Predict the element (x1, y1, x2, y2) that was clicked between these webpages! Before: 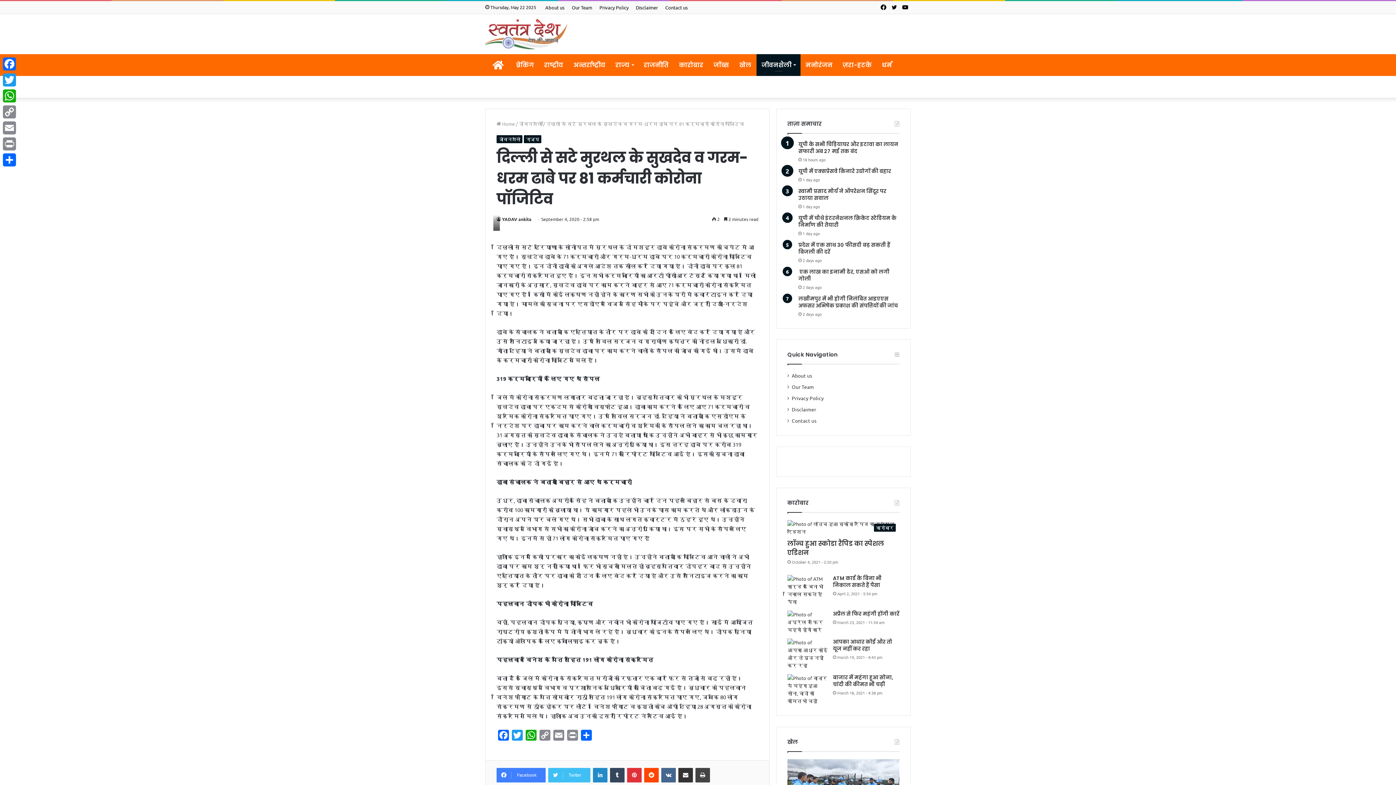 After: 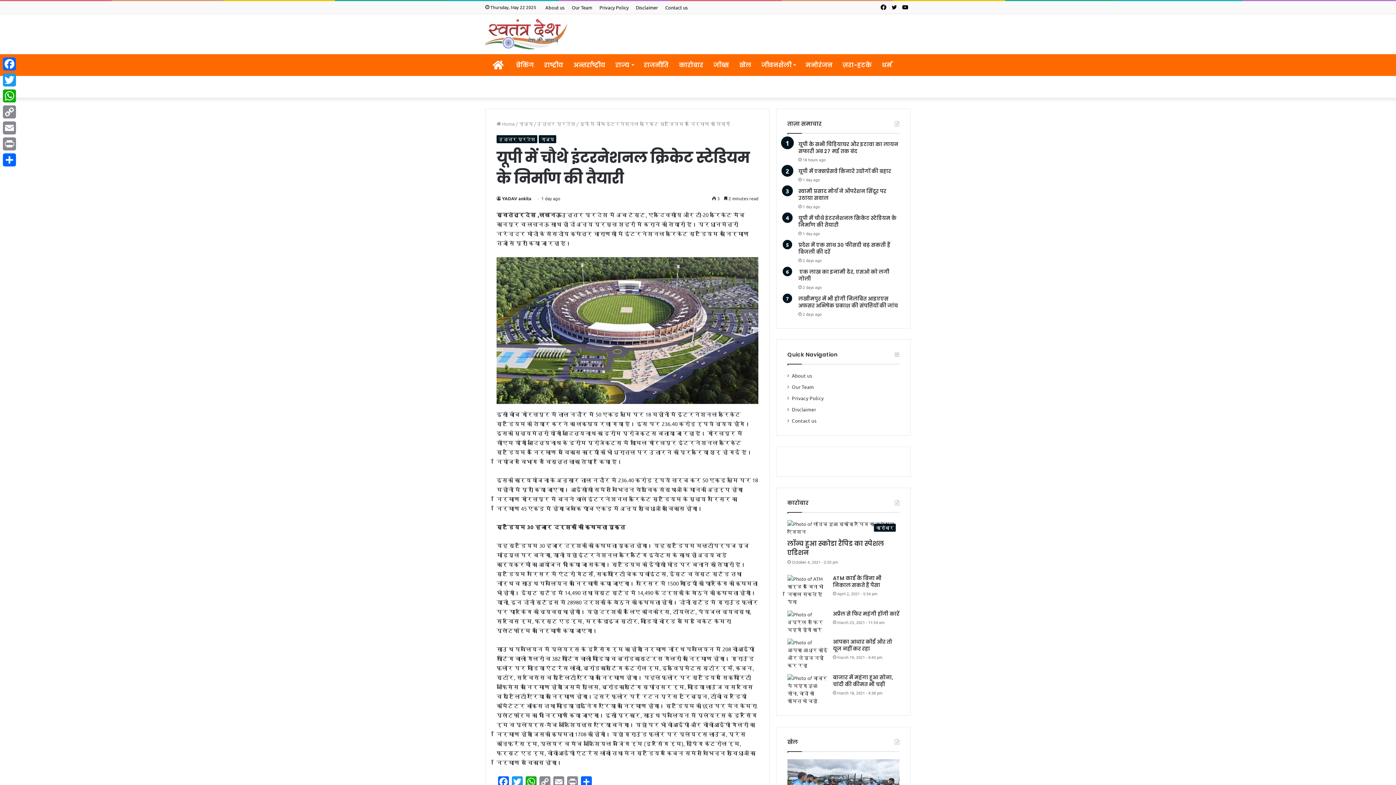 Action: bbox: (798, 214, 896, 228) label: यूपी में चौथे इंटरनेशनल क्रिकेट स्टेडियम के निर्माण की तैयारी